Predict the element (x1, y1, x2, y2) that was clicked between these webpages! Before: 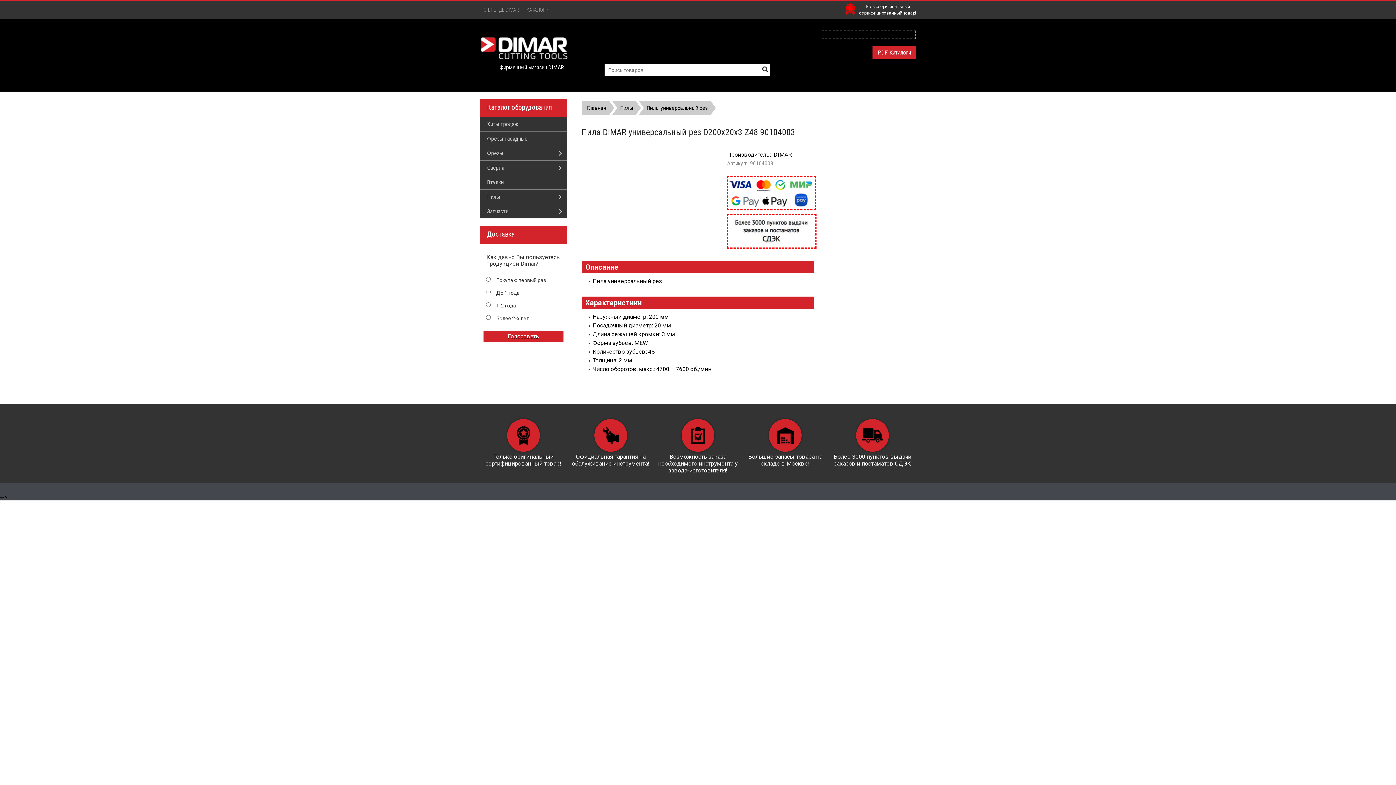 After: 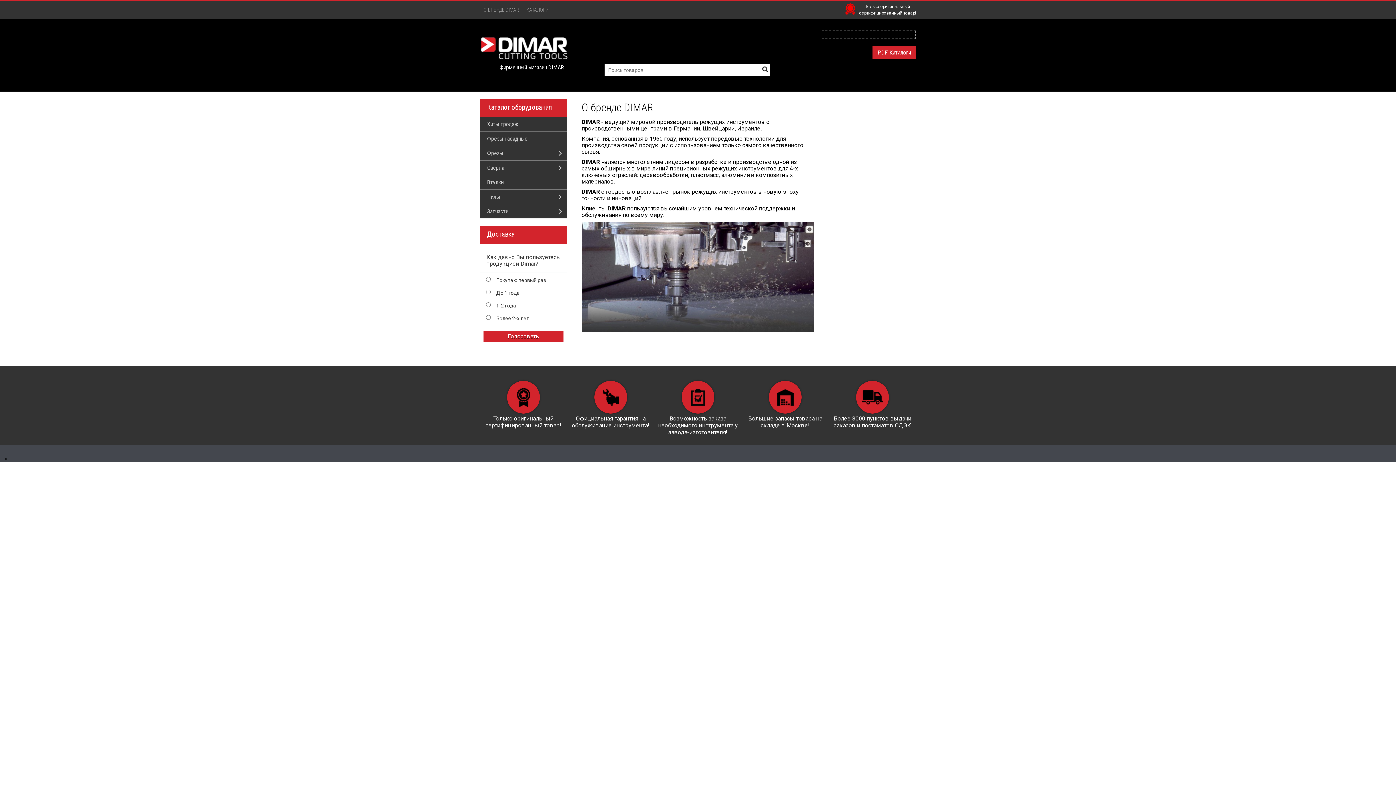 Action: label: О БРЕНДЕ DIMAR bbox: (480, 0, 522, 18)